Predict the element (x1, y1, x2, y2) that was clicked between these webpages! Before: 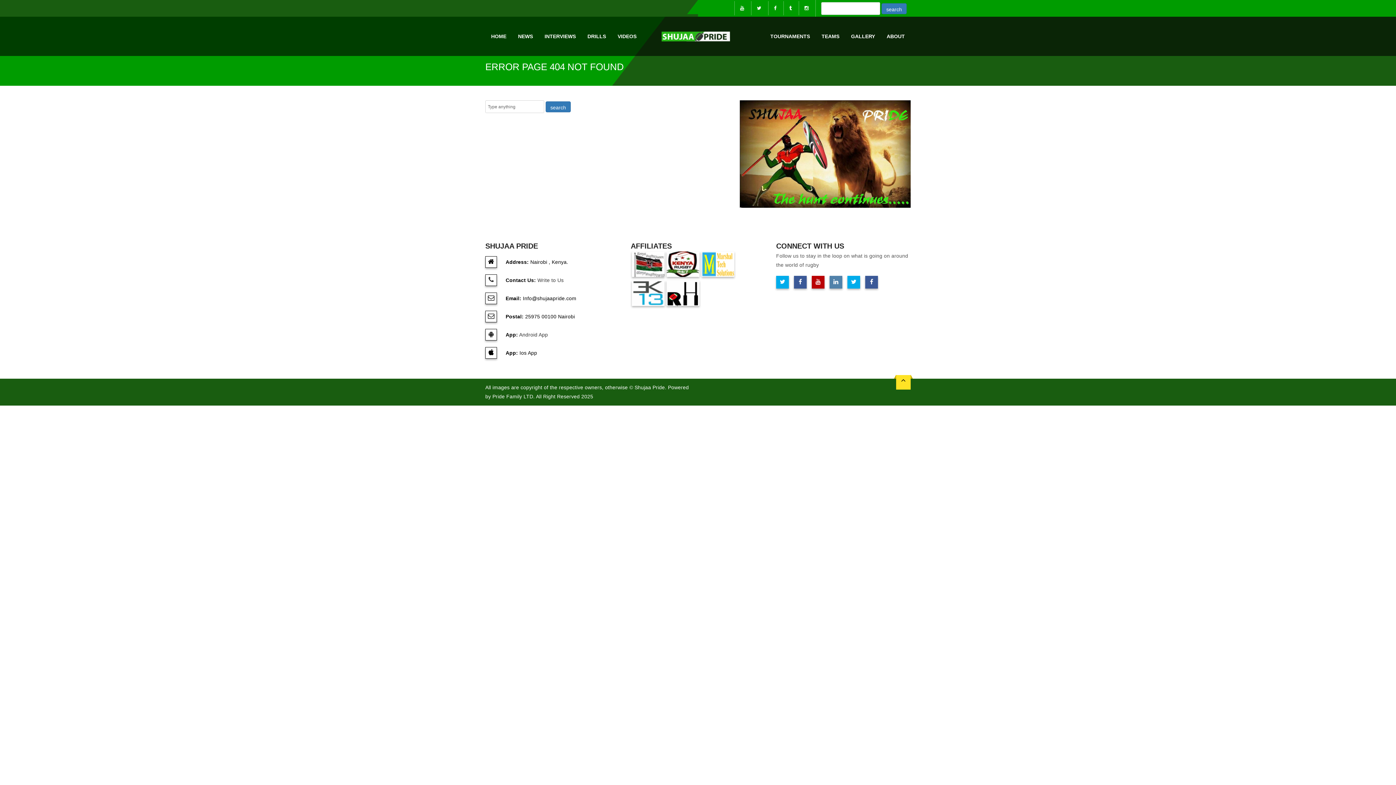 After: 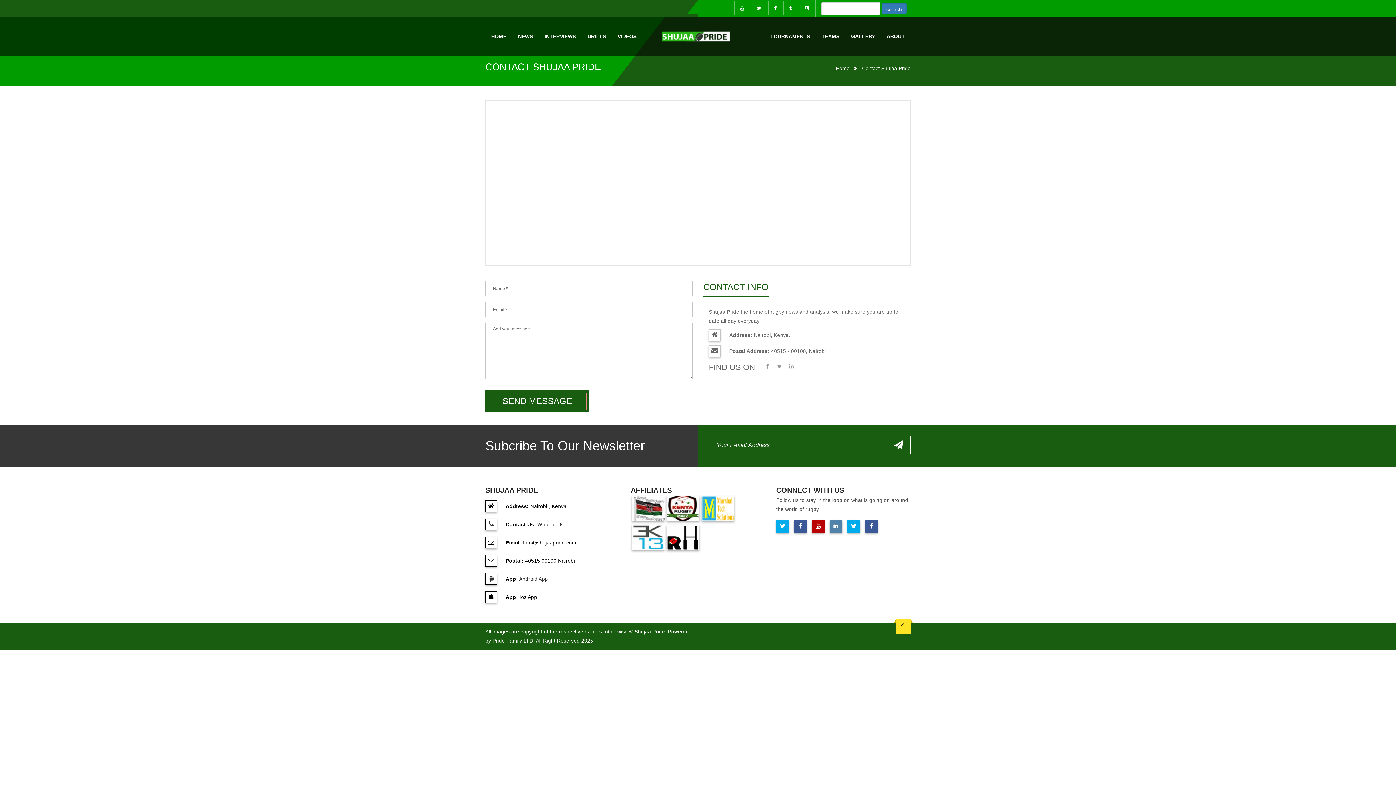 Action: bbox: (485, 277, 563, 283) label:  

Contact Us: Write to Us